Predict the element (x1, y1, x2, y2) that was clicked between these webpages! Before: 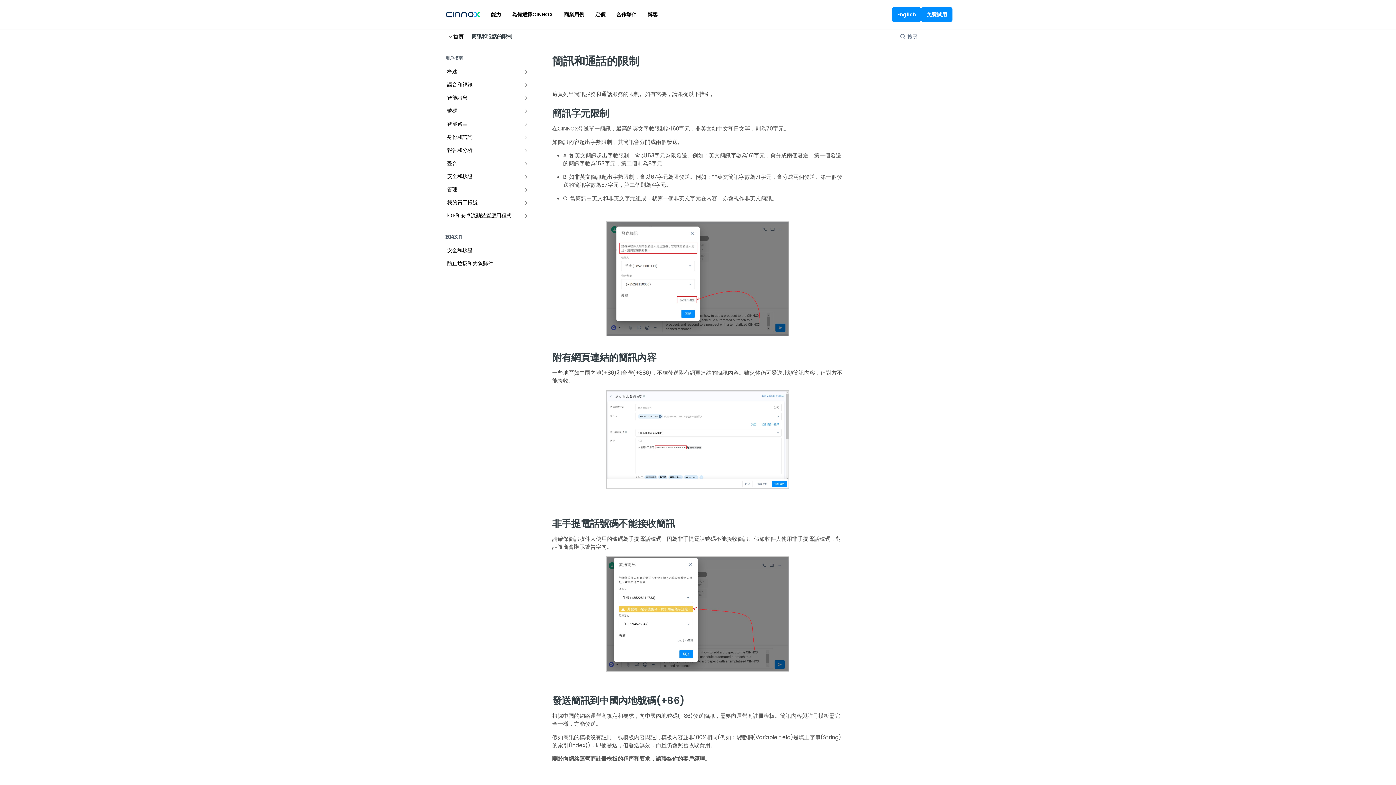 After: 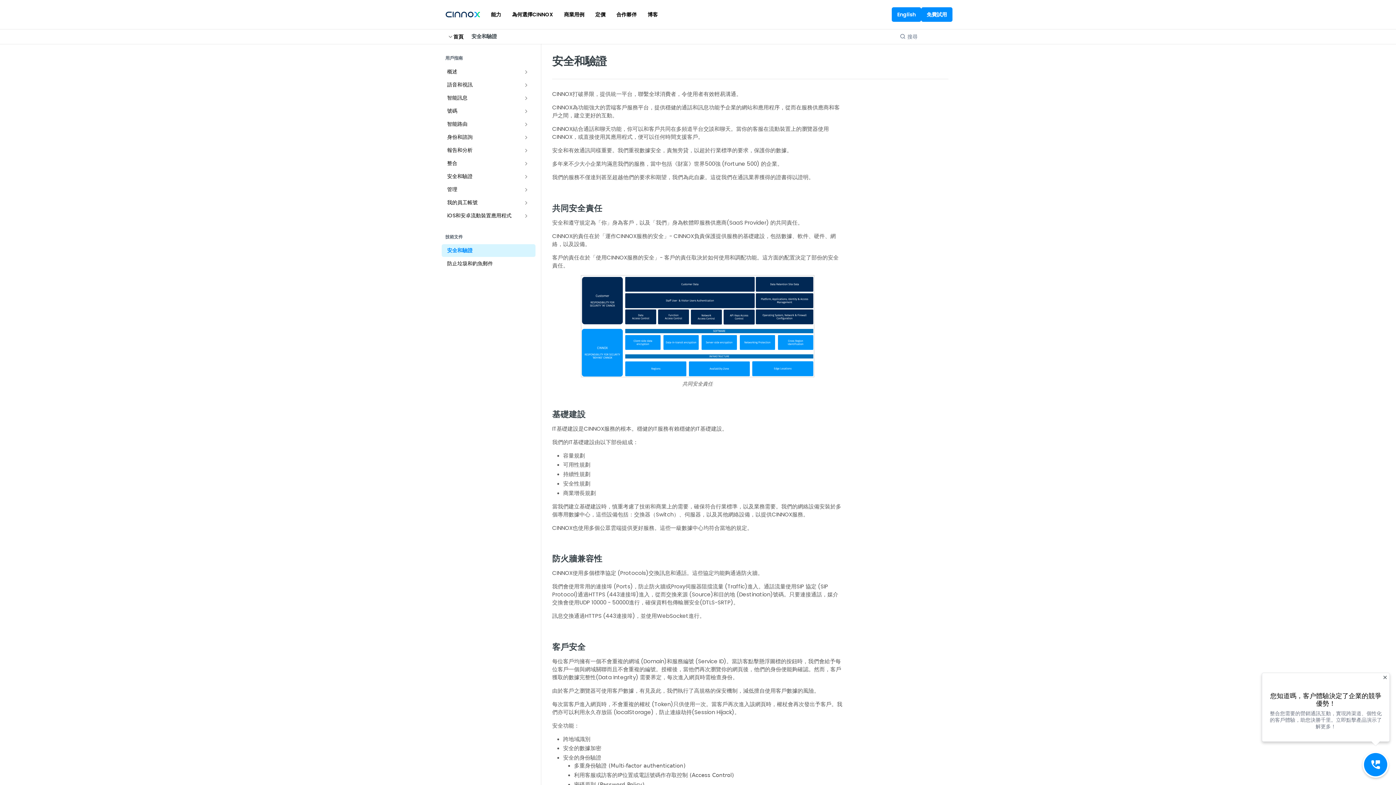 Action: bbox: (441, 244, 535, 257) label: 安全和驗證